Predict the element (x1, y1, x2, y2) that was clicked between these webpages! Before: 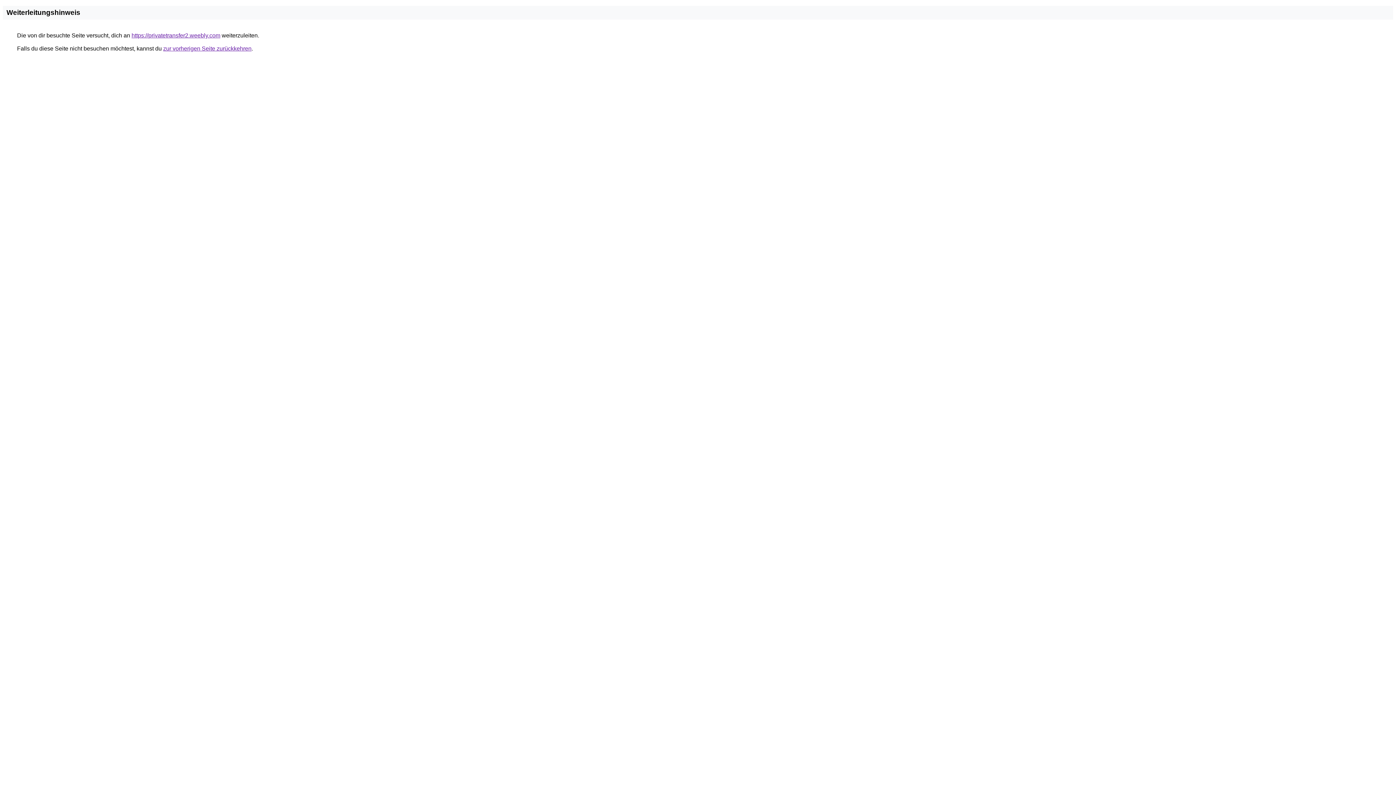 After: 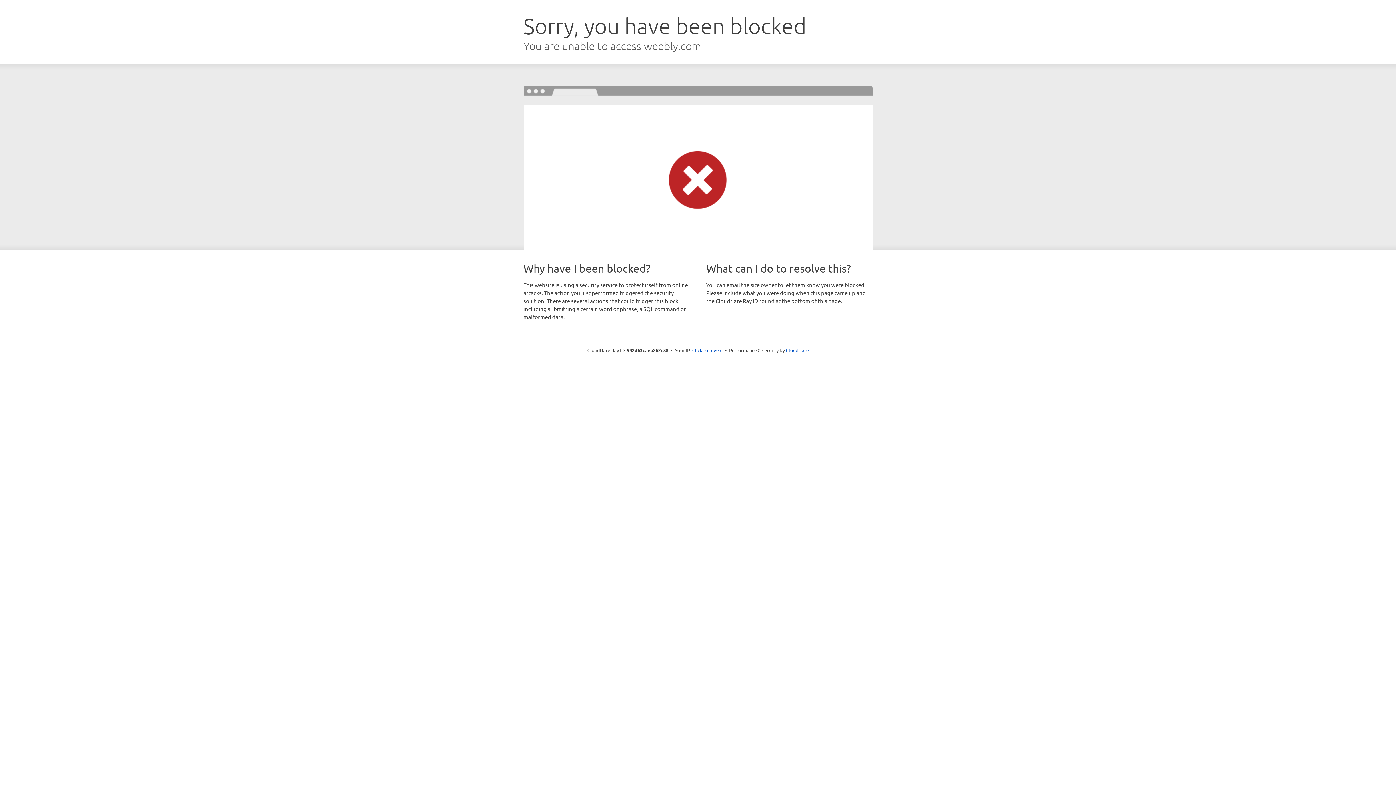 Action: bbox: (131, 32, 220, 38) label: https://privatetransfer2.weebly.com